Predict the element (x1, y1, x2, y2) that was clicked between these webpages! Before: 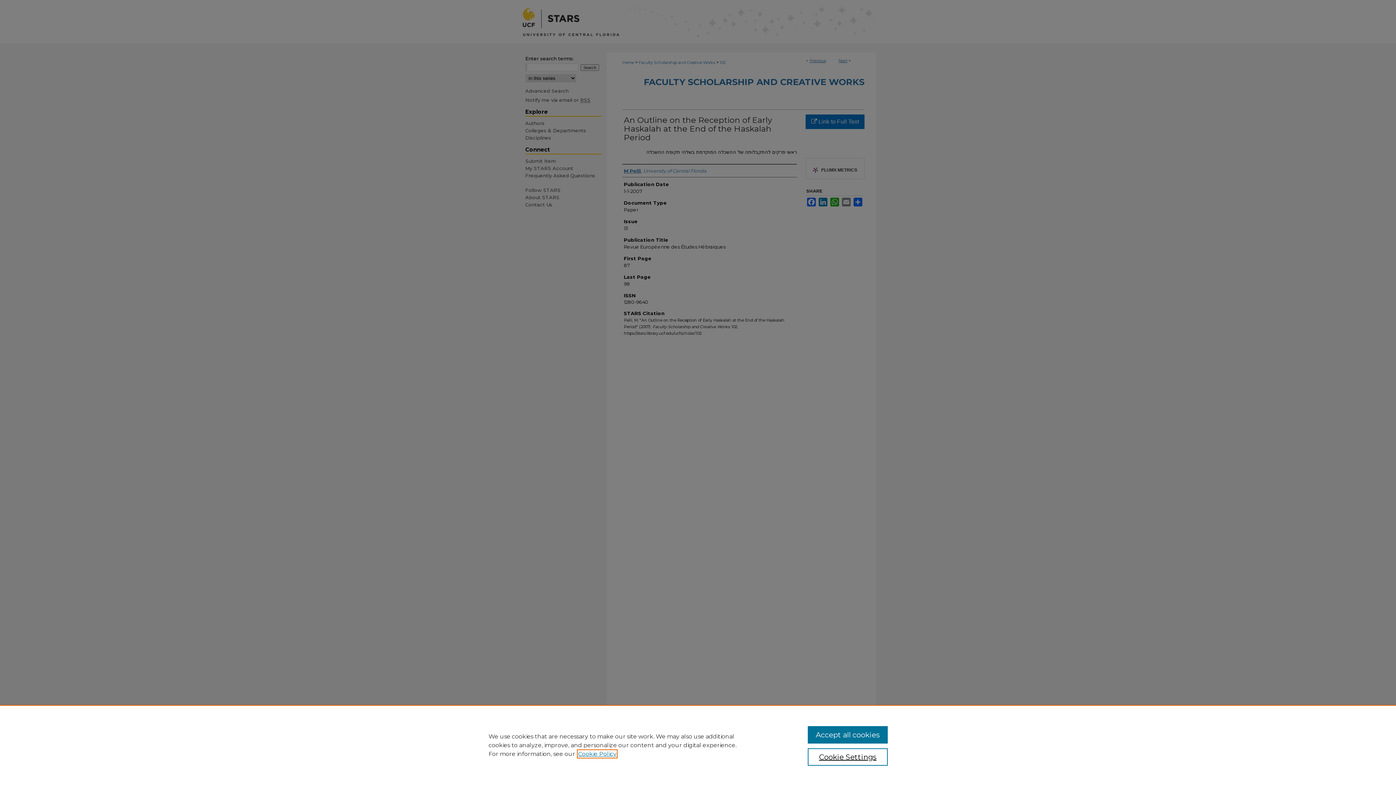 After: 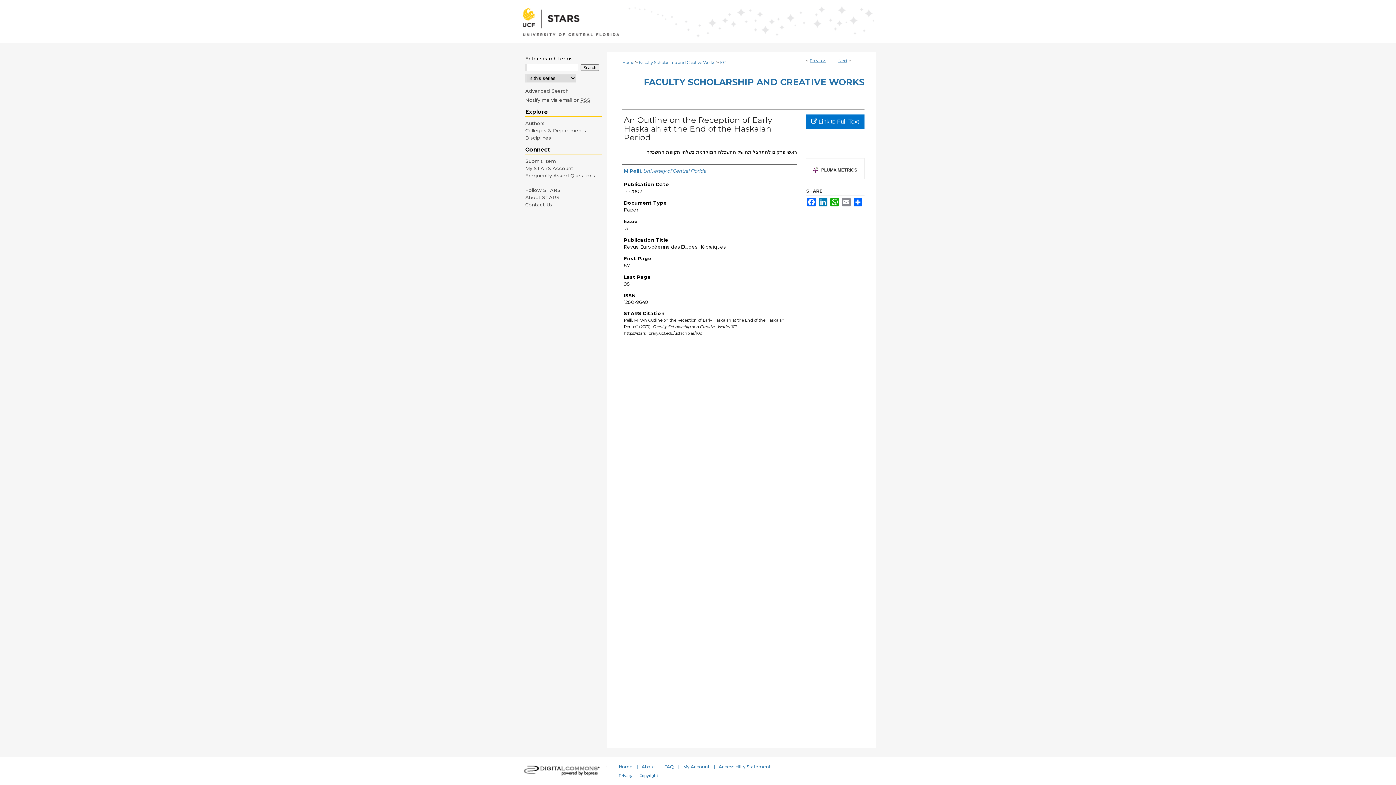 Action: label: Accept all cookies bbox: (807, 726, 887, 744)